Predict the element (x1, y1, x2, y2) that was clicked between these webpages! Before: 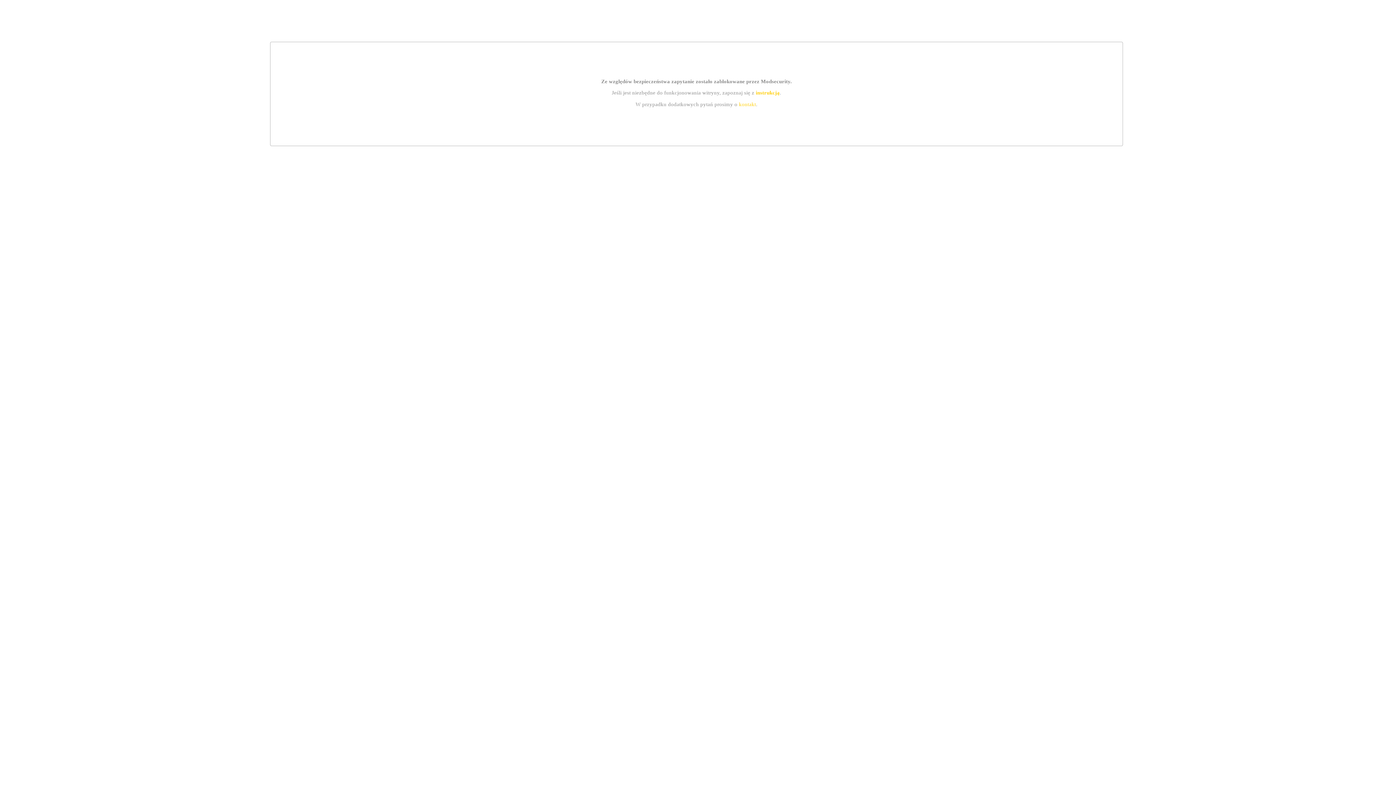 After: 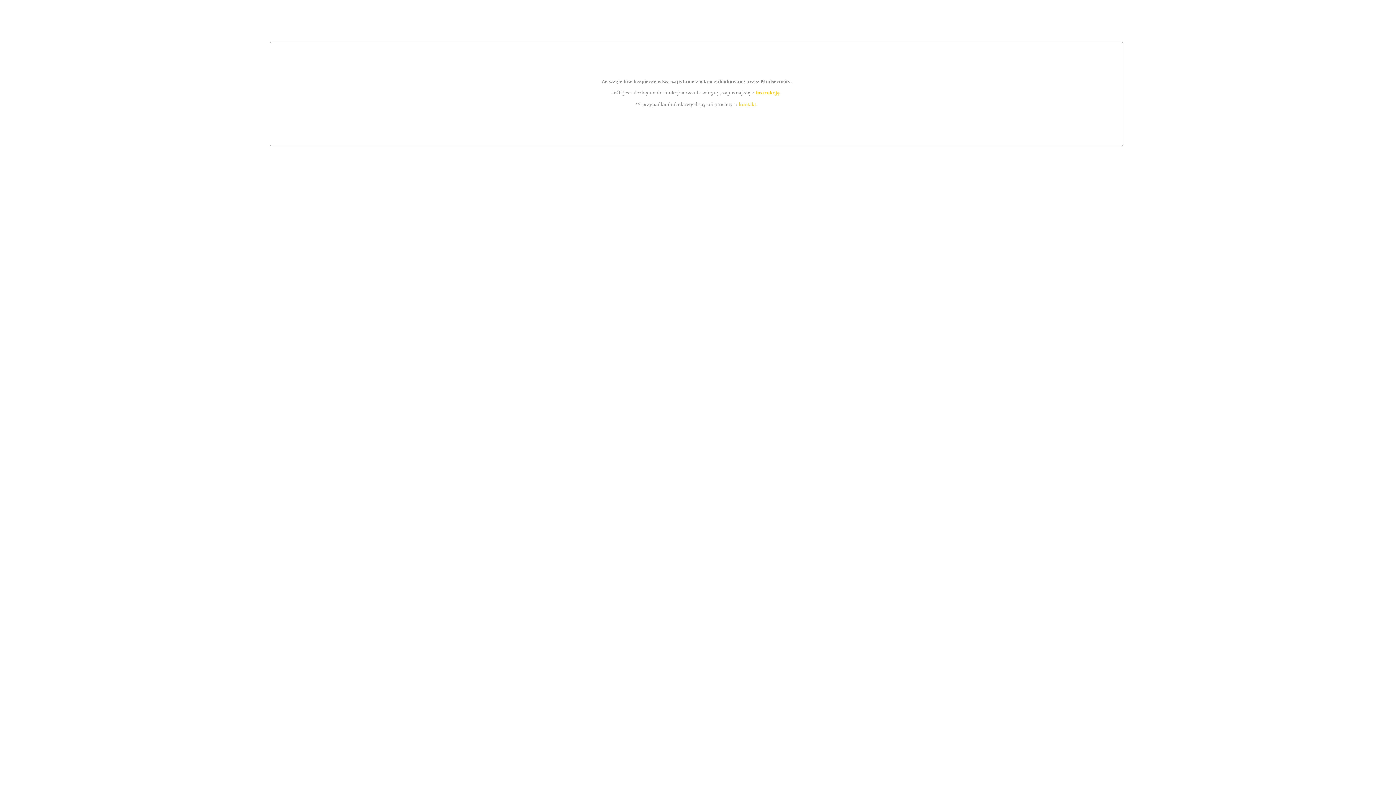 Action: label: instrukcją bbox: (755, 89, 779, 95)